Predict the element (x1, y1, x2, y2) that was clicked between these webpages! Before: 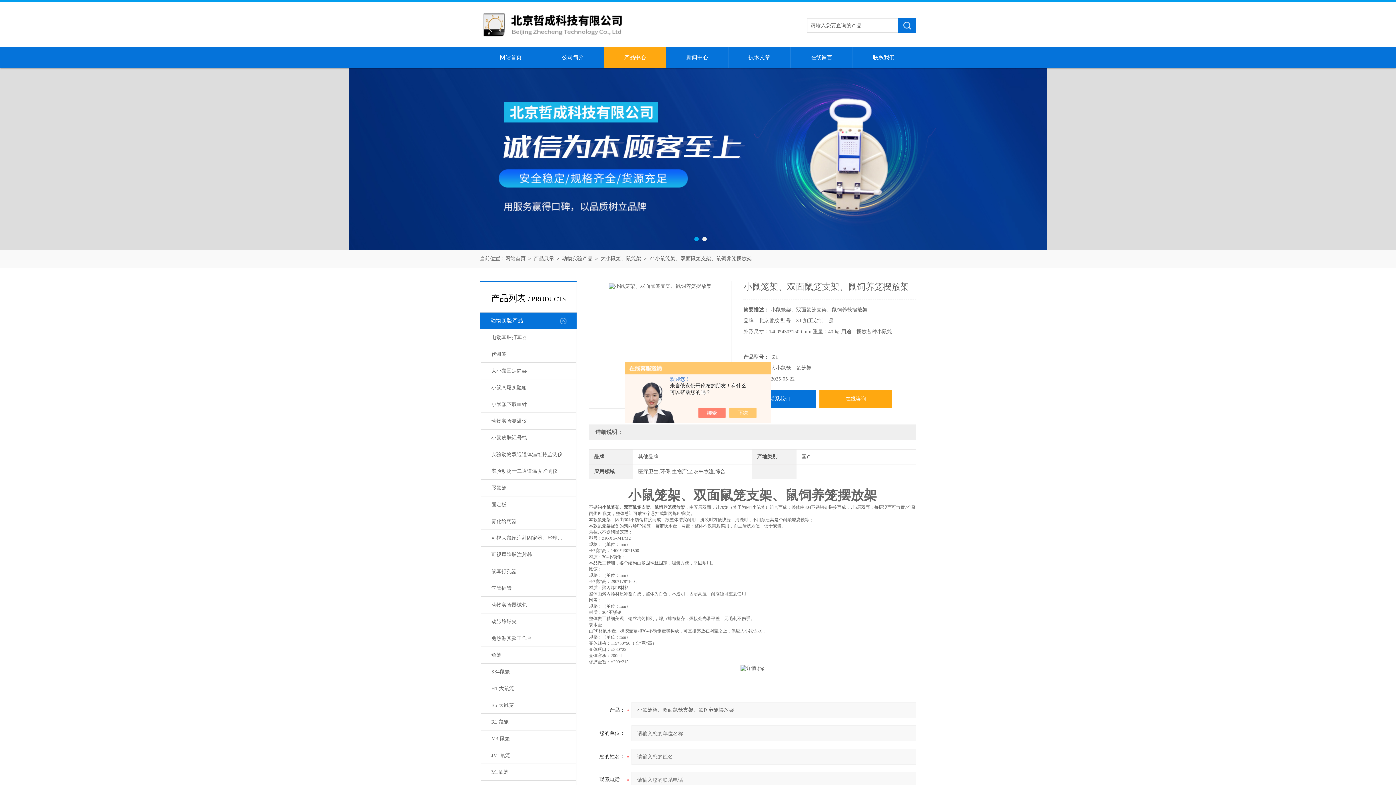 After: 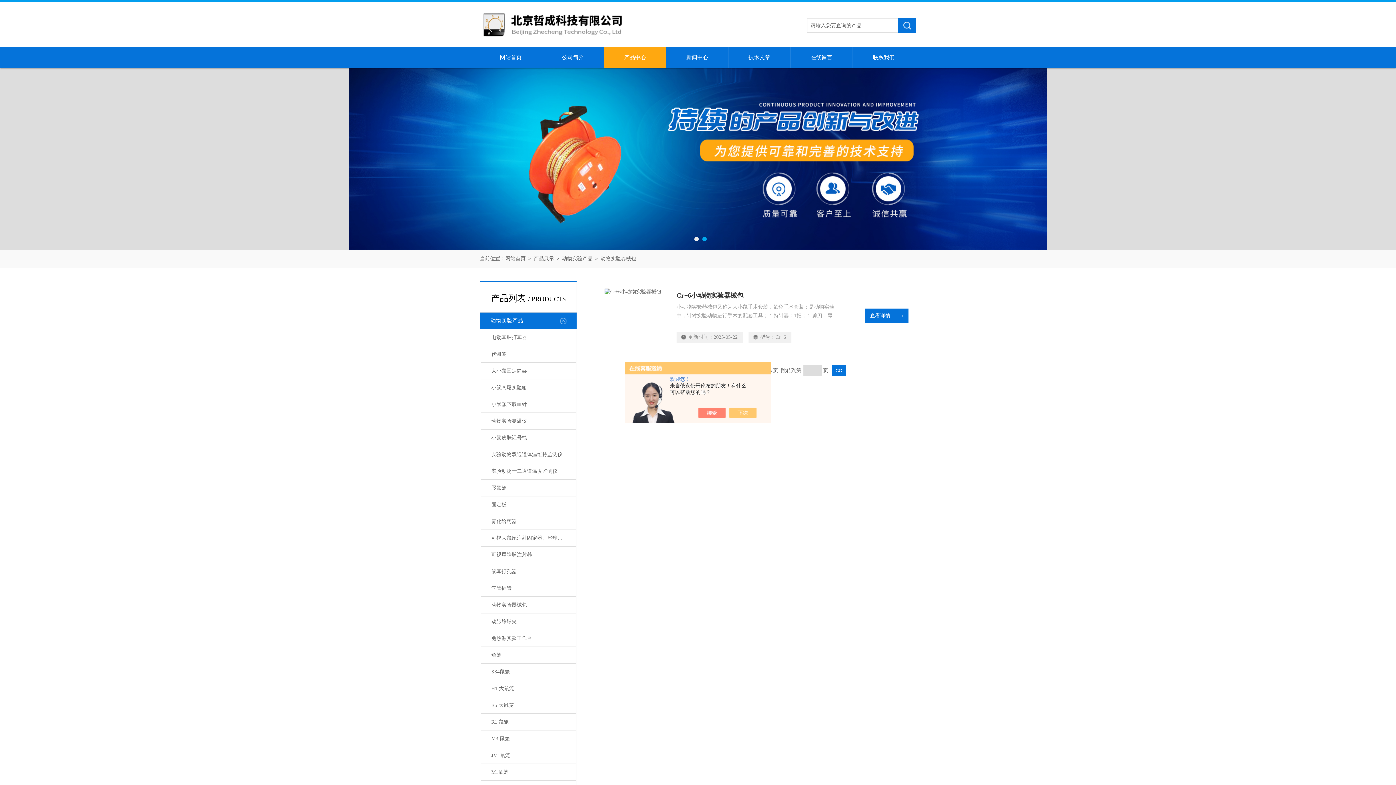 Action: bbox: (481, 597, 575, 613) label: 动物实验器械包